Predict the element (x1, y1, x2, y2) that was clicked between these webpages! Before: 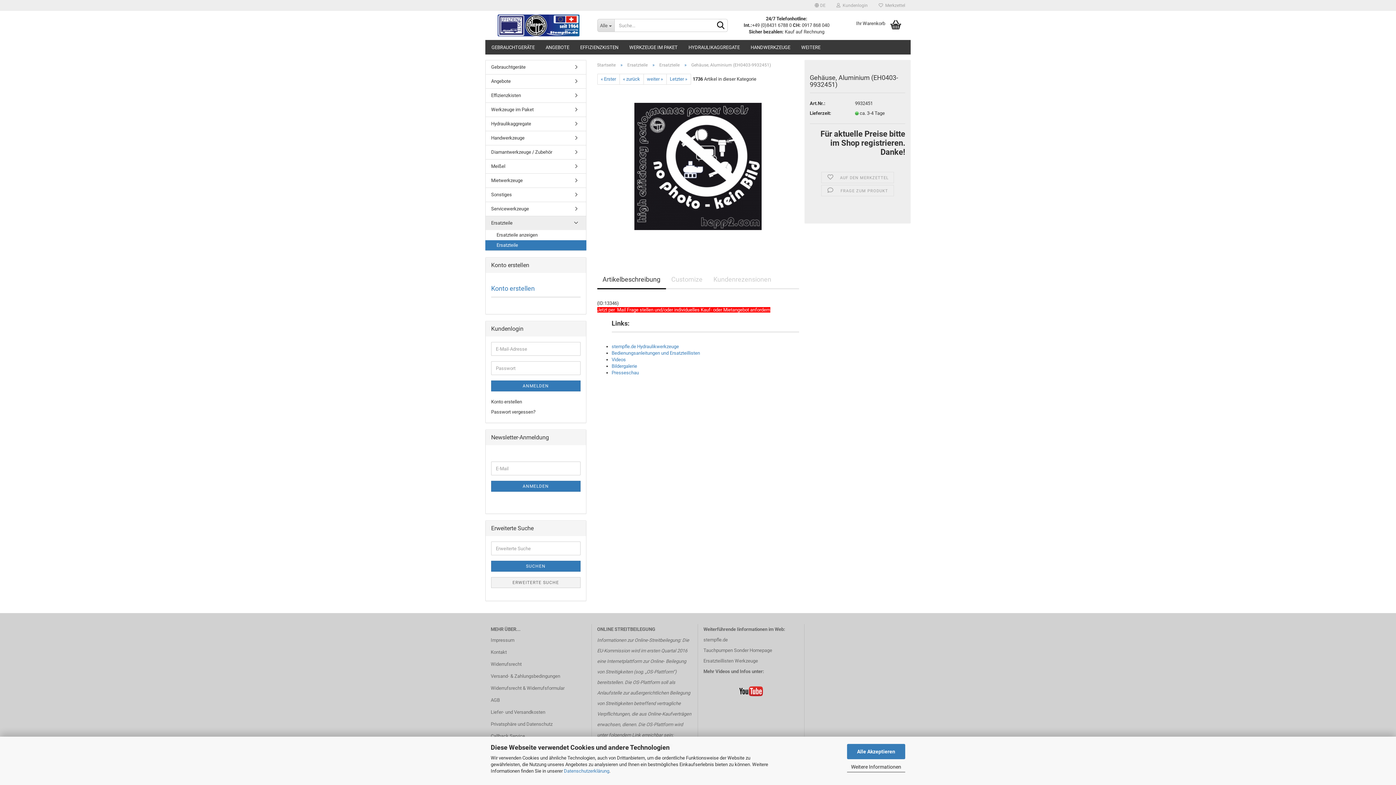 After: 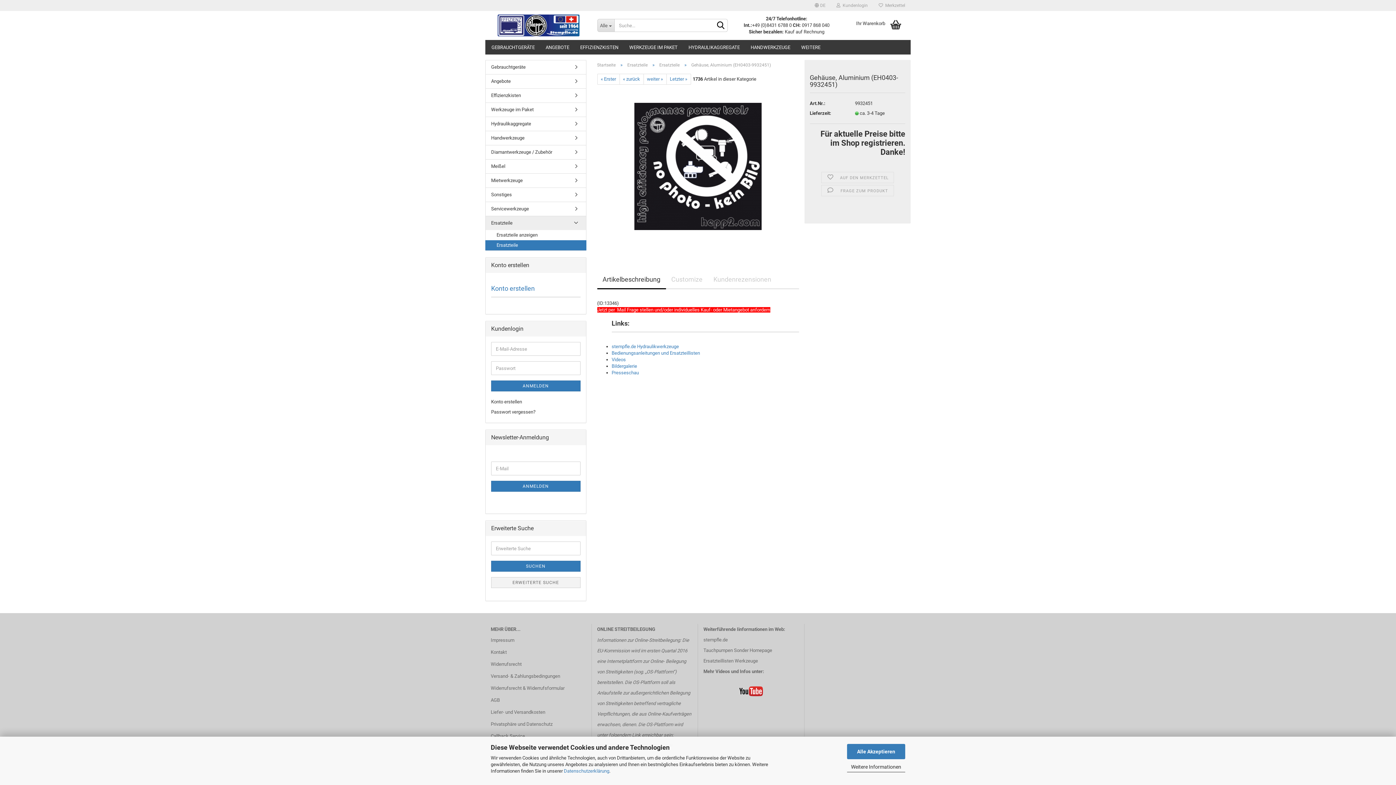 Action: bbox: (597, 271, 666, 289) label: Artikelbeschreibung